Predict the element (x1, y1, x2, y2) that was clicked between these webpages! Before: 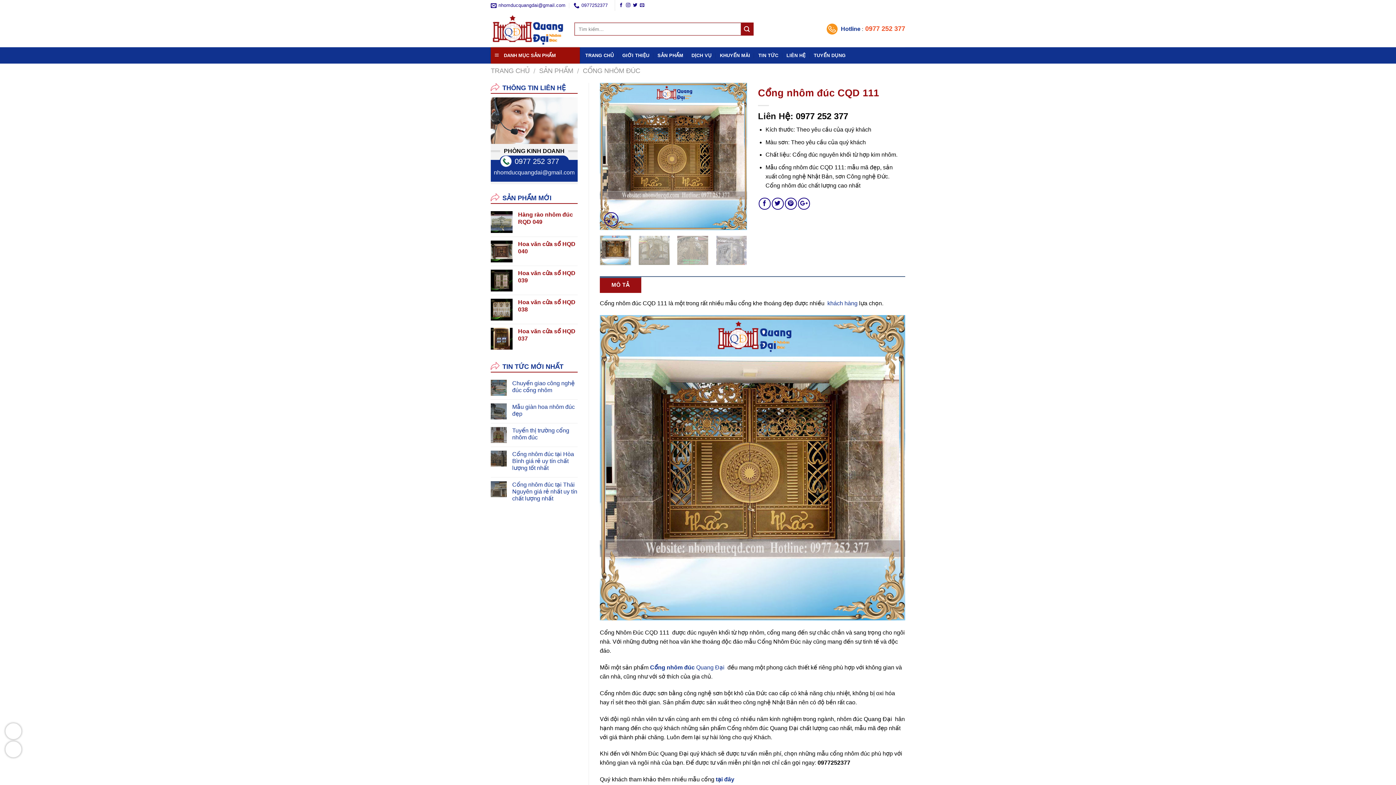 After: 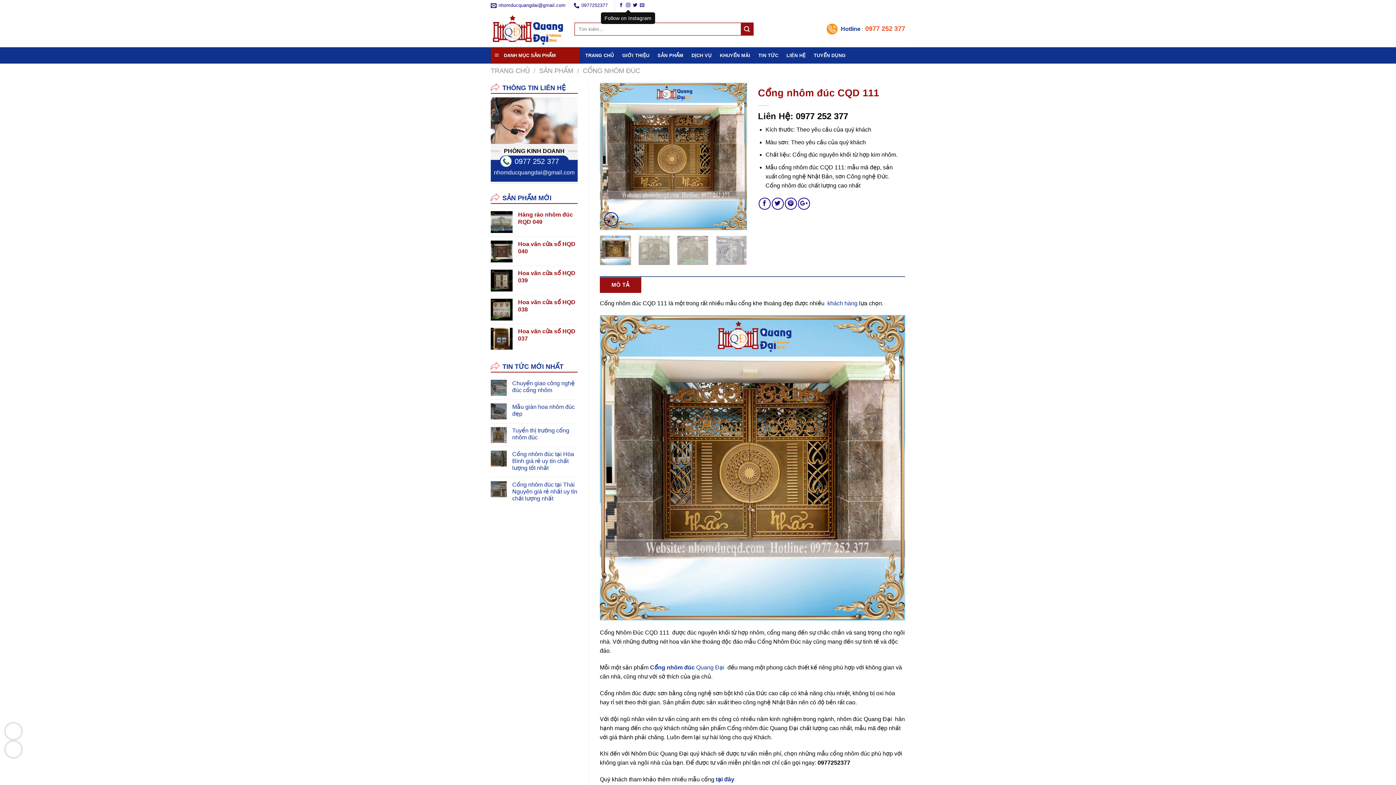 Action: bbox: (626, 2, 630, 7)